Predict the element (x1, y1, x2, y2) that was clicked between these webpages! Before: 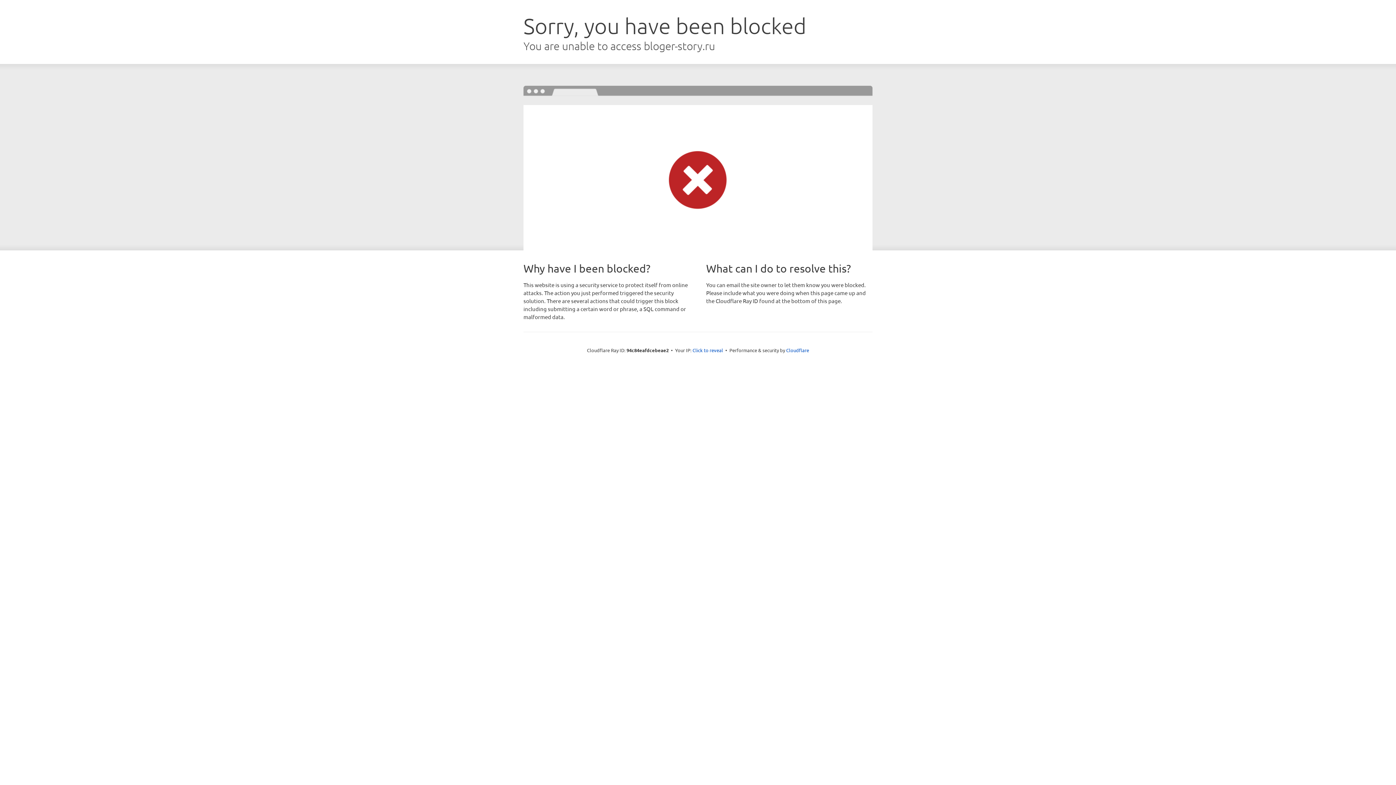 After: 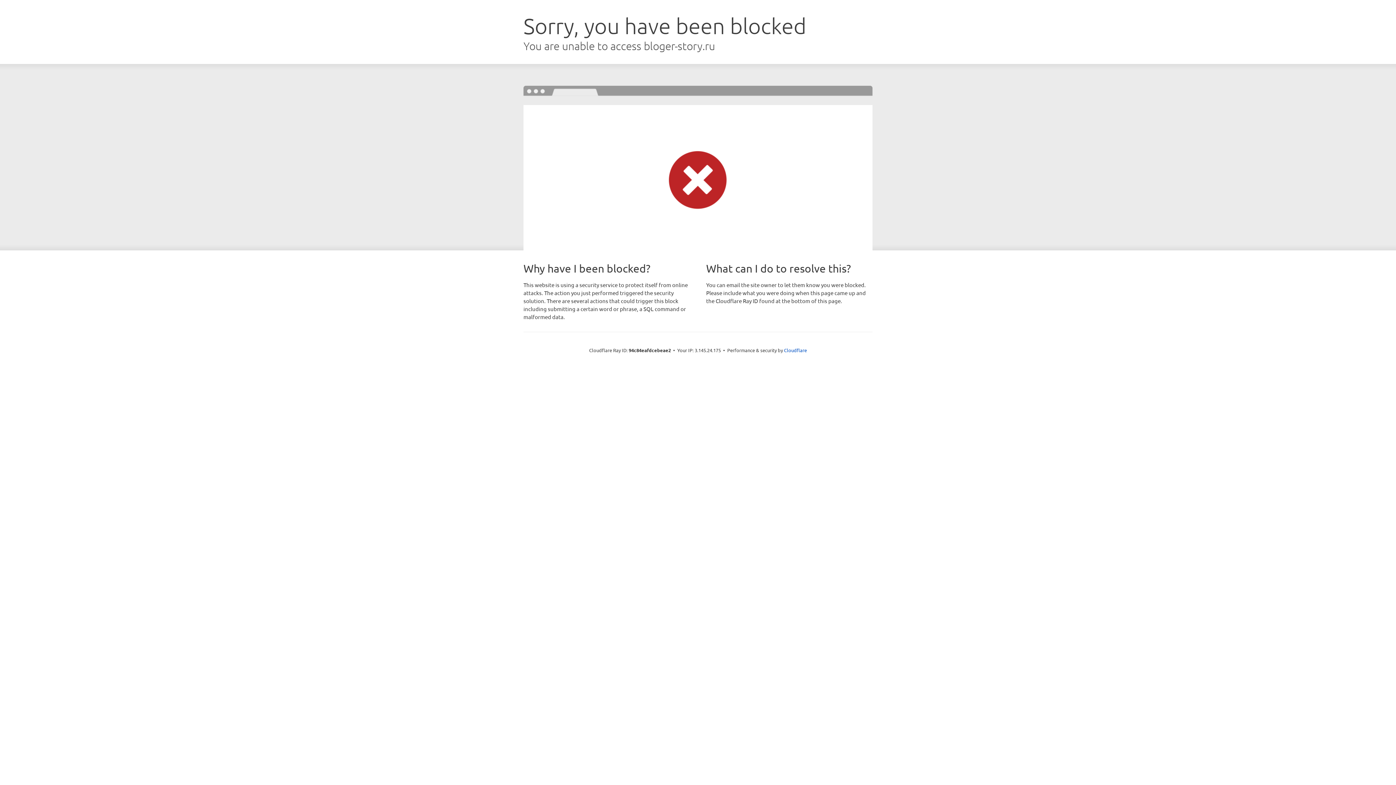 Action: label: Click to reveal bbox: (692, 346, 723, 353)